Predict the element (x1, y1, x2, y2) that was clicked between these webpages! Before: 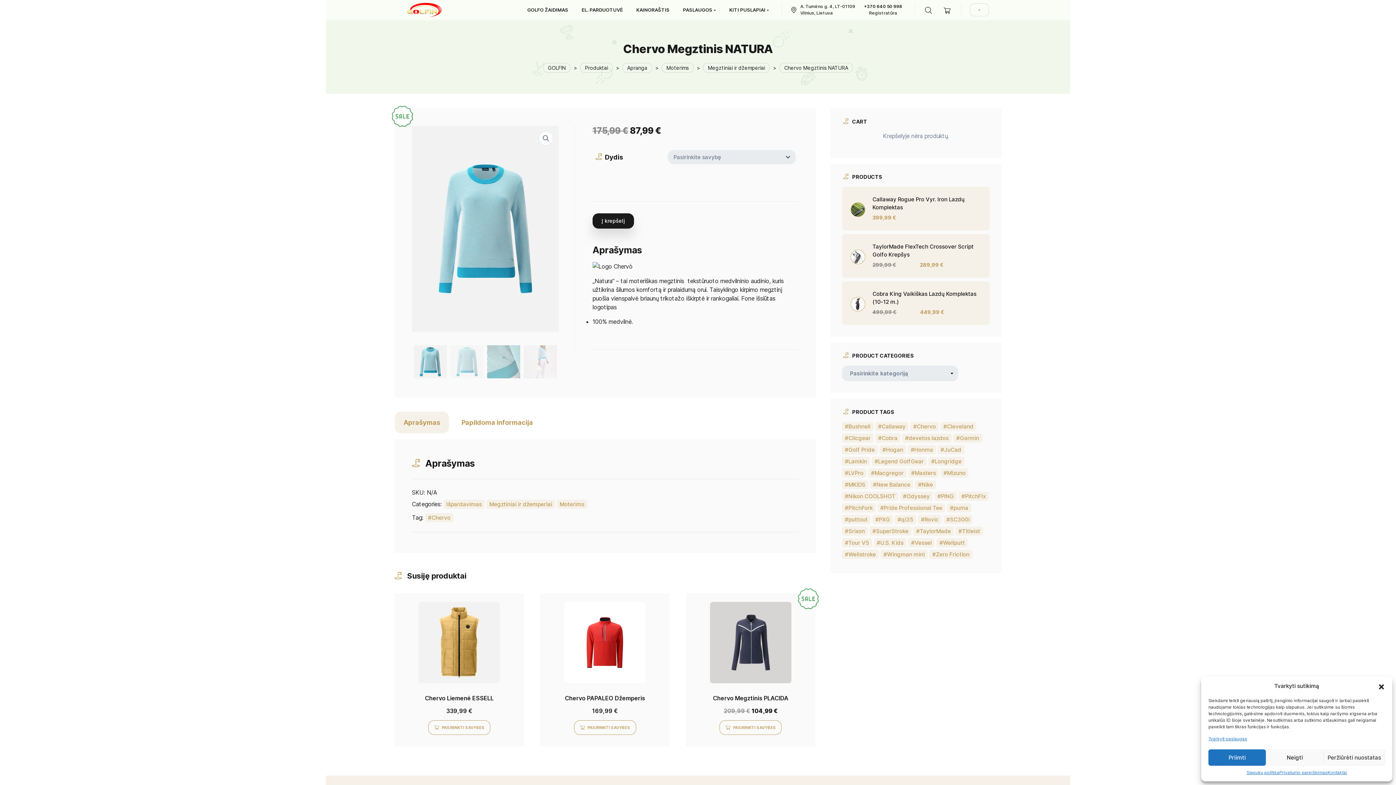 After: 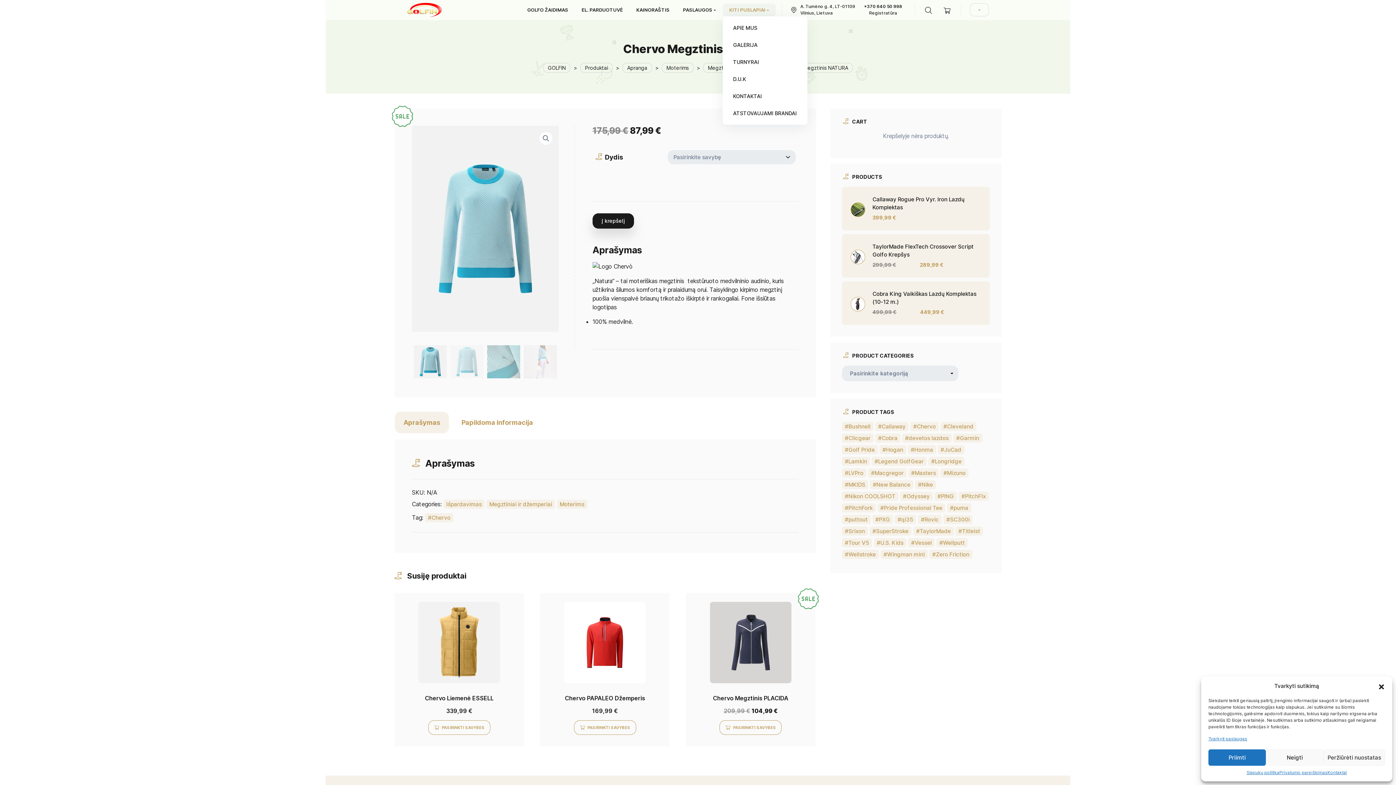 Action: label: KITI PUSLAPIAI bbox: (722, 3, 775, 16)